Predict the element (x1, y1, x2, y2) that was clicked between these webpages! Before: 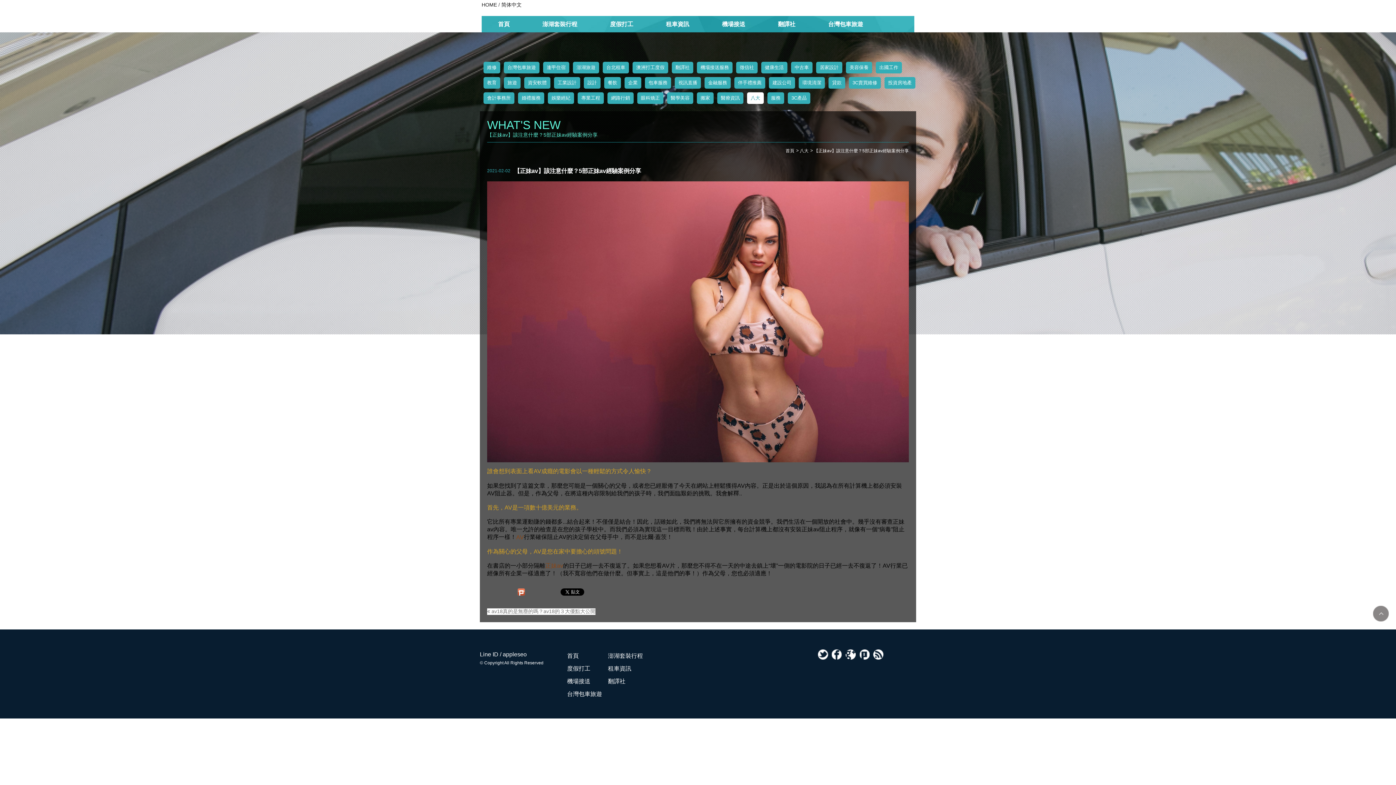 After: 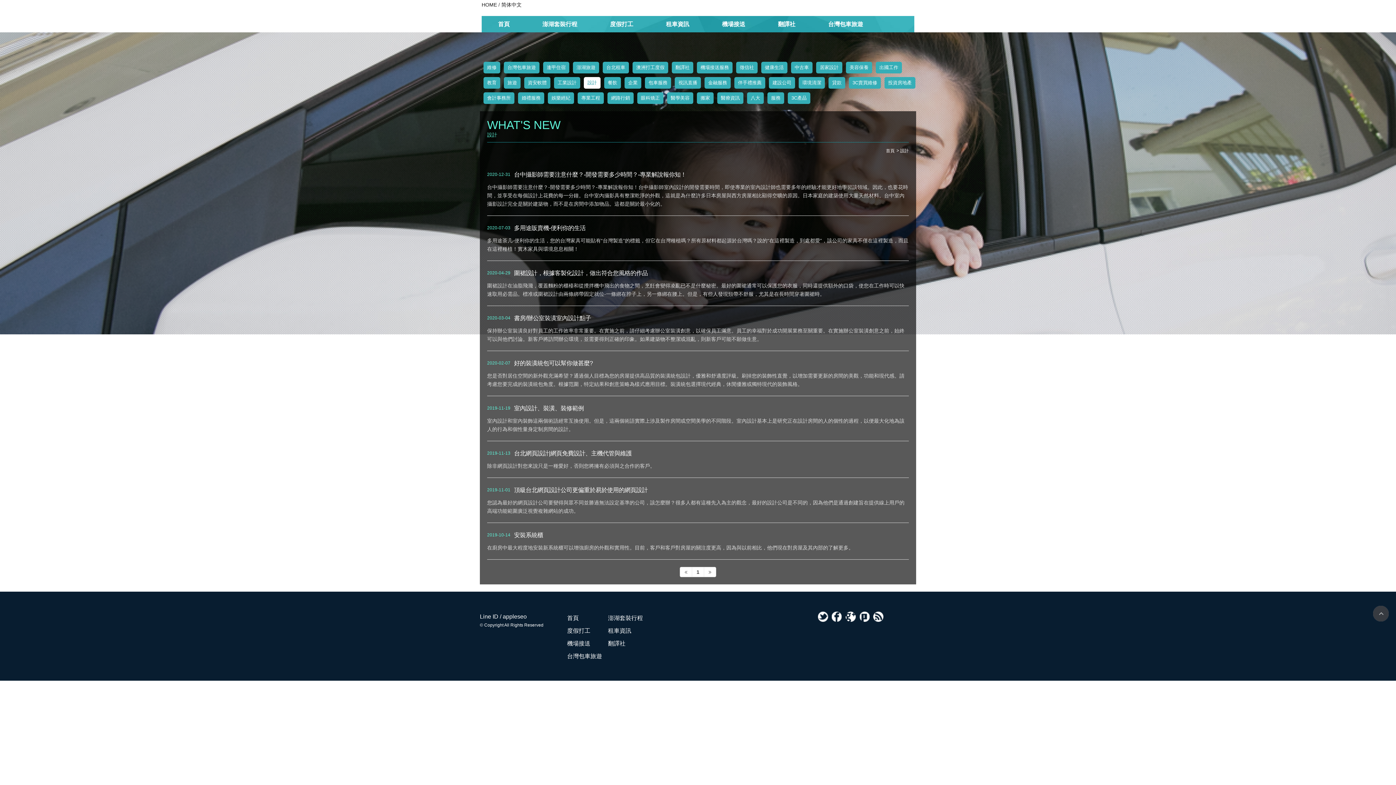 Action: bbox: (584, 77, 600, 88) label: 設計